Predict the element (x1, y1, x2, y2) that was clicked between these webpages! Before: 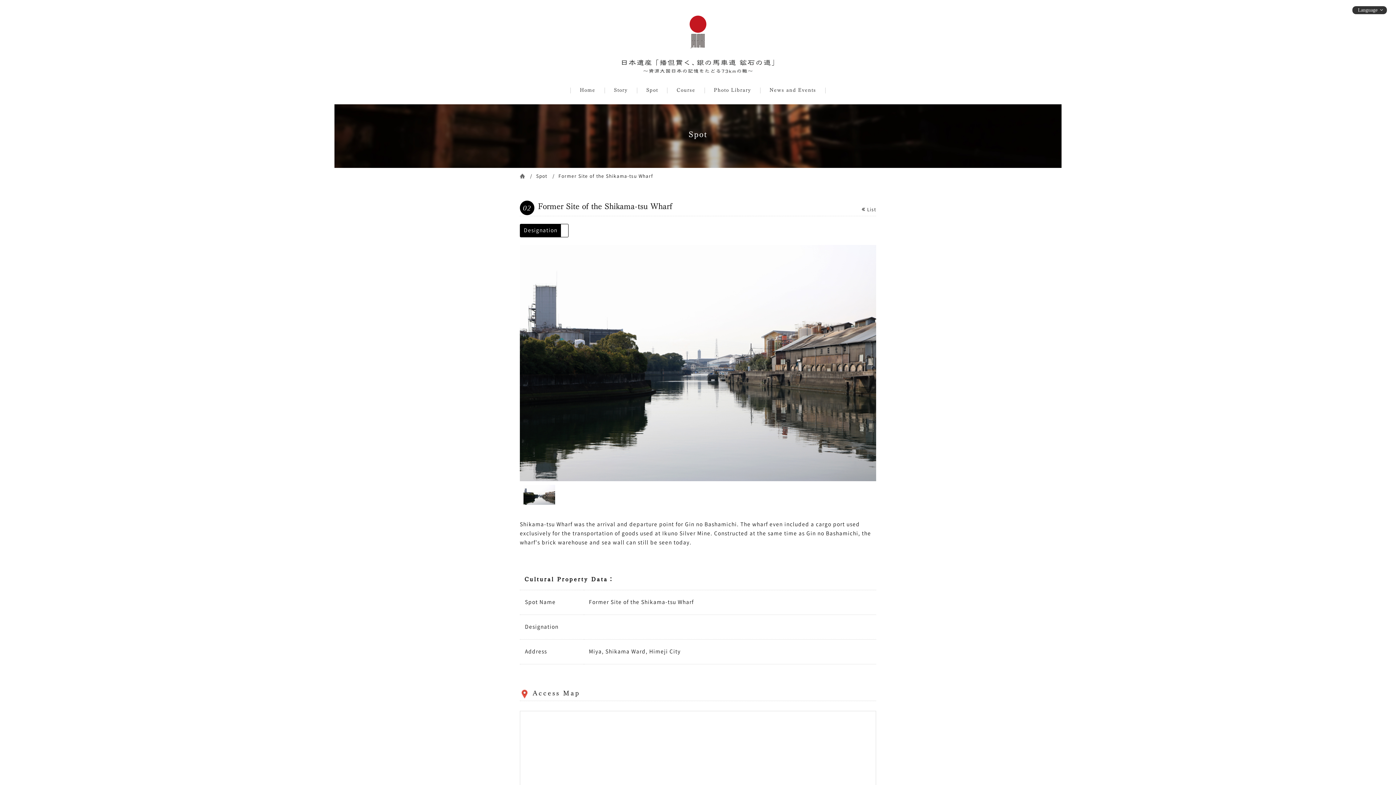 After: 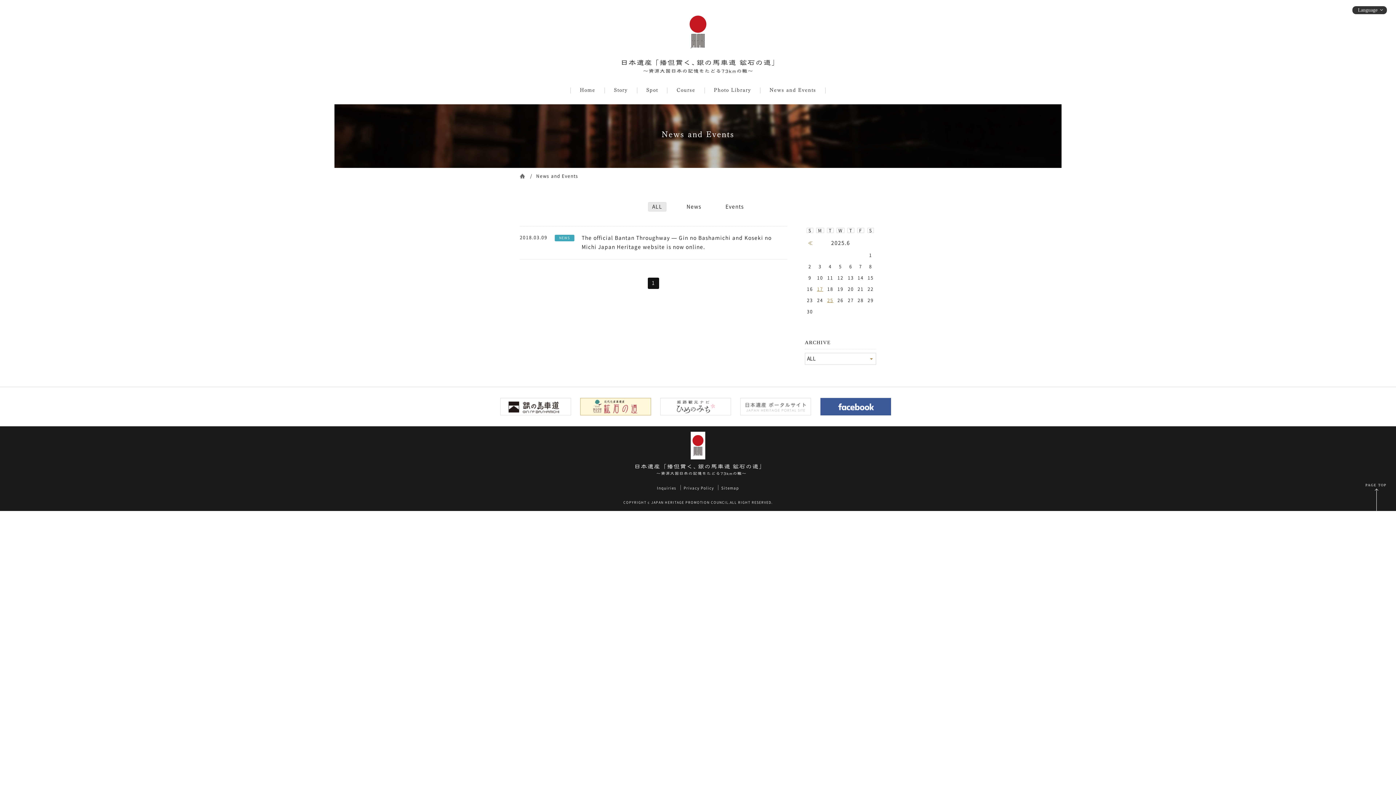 Action: bbox: (769, 87, 816, 92) label: News and Events